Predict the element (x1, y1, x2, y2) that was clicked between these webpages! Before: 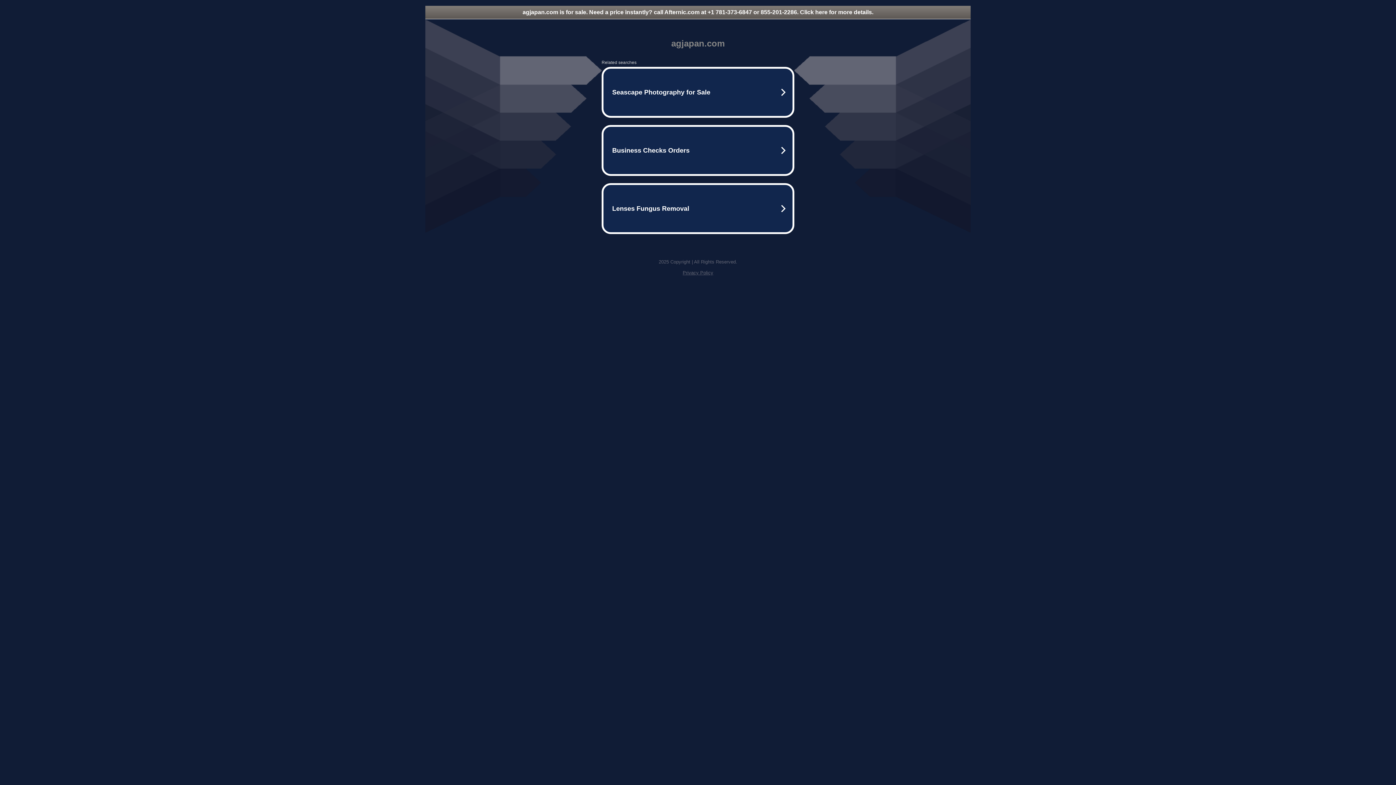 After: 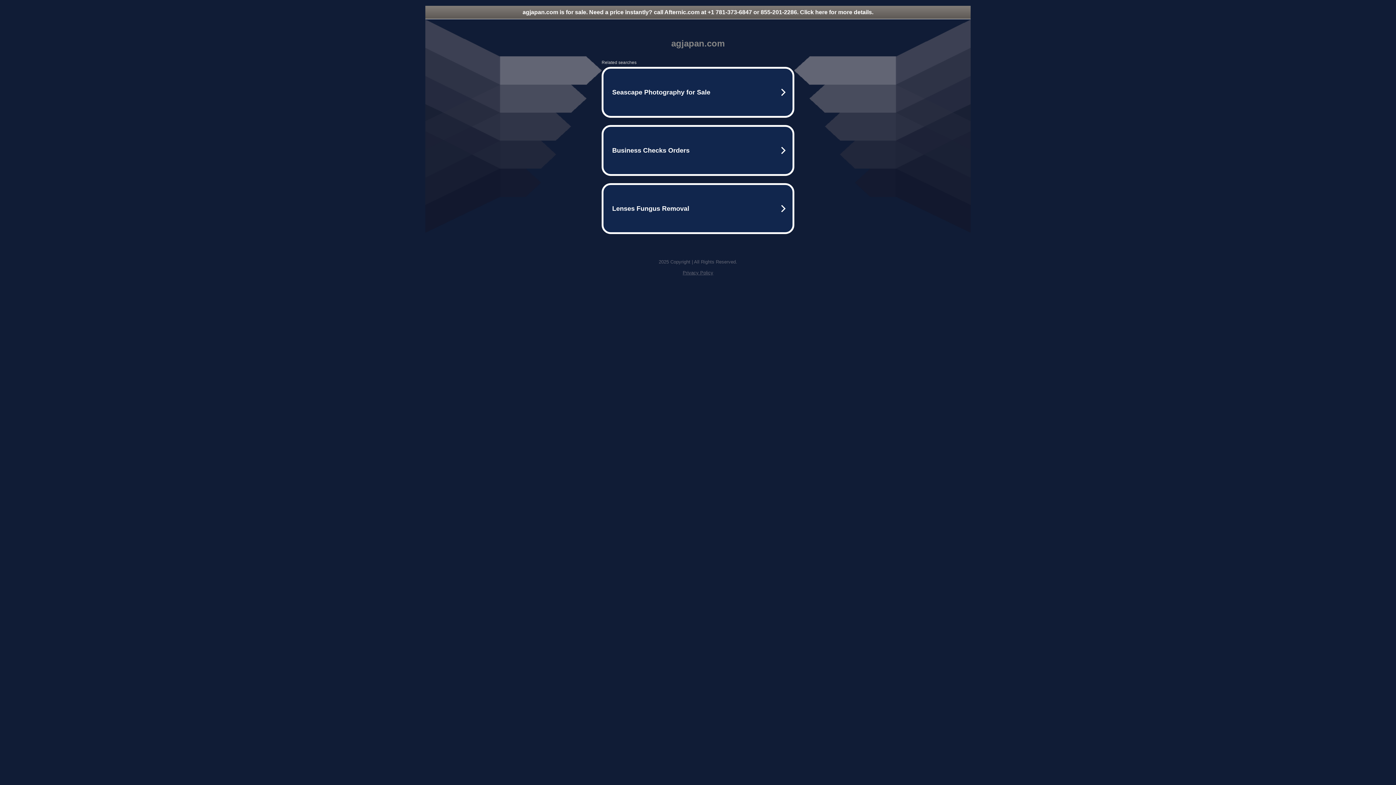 Action: bbox: (682, 270, 713, 275) label: Privacy Policy